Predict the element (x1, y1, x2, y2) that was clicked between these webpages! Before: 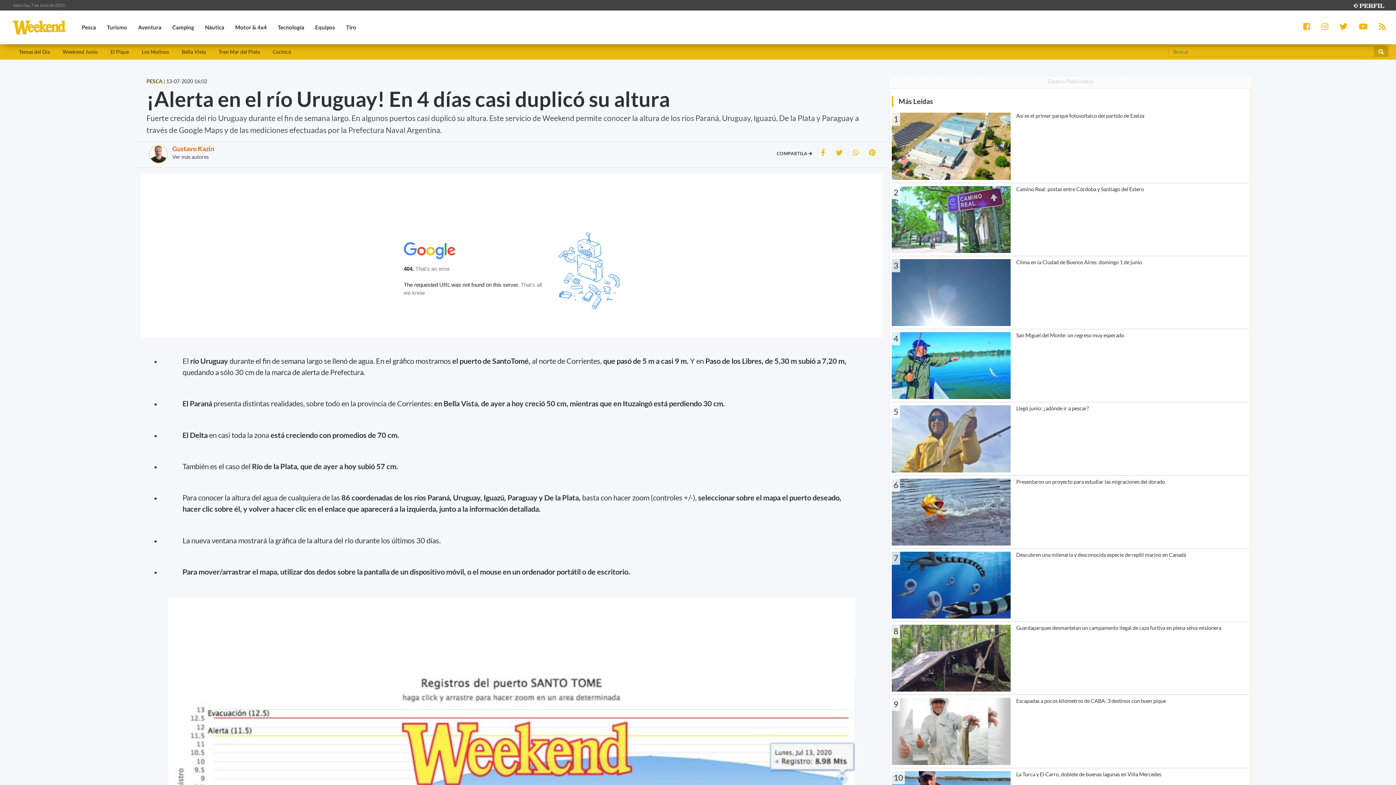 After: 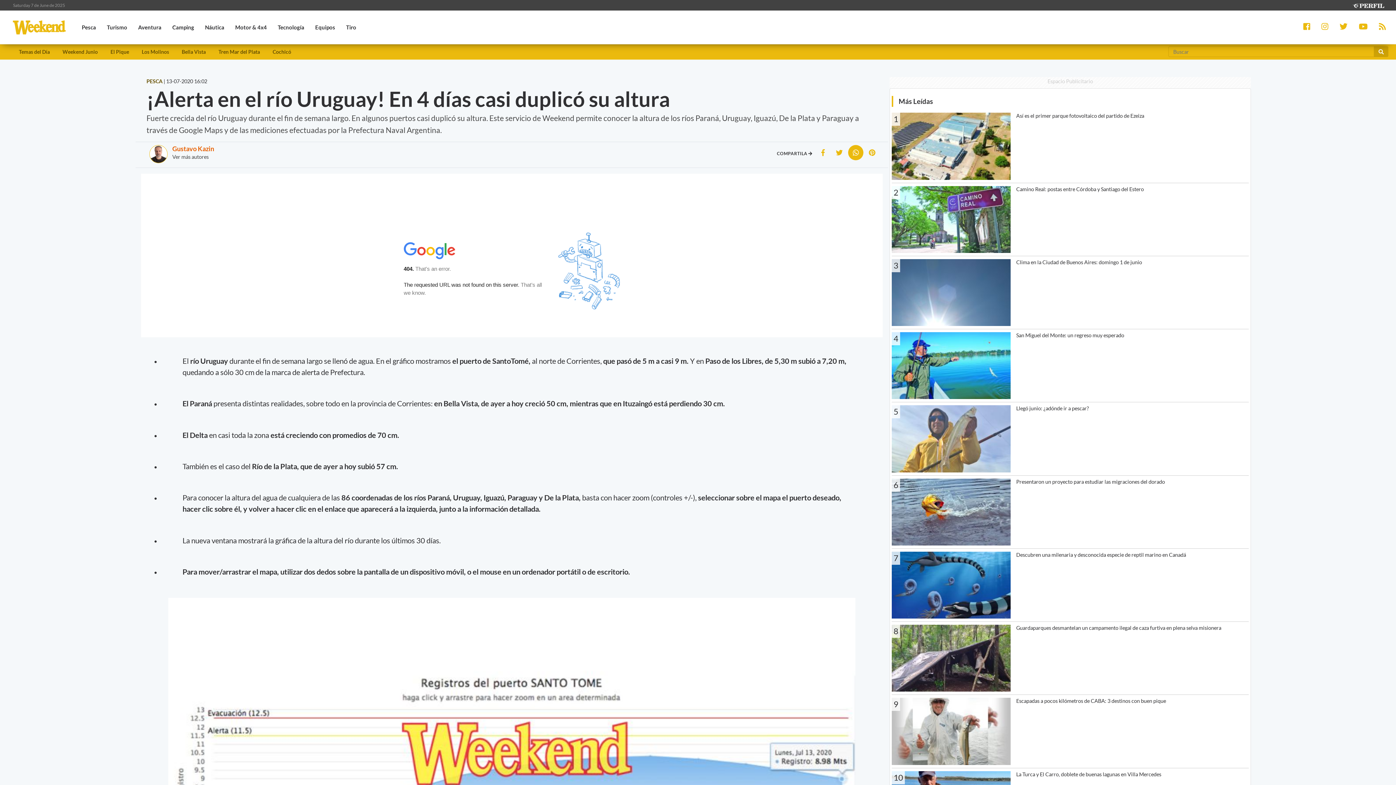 Action: bbox: (848, 145, 863, 160)